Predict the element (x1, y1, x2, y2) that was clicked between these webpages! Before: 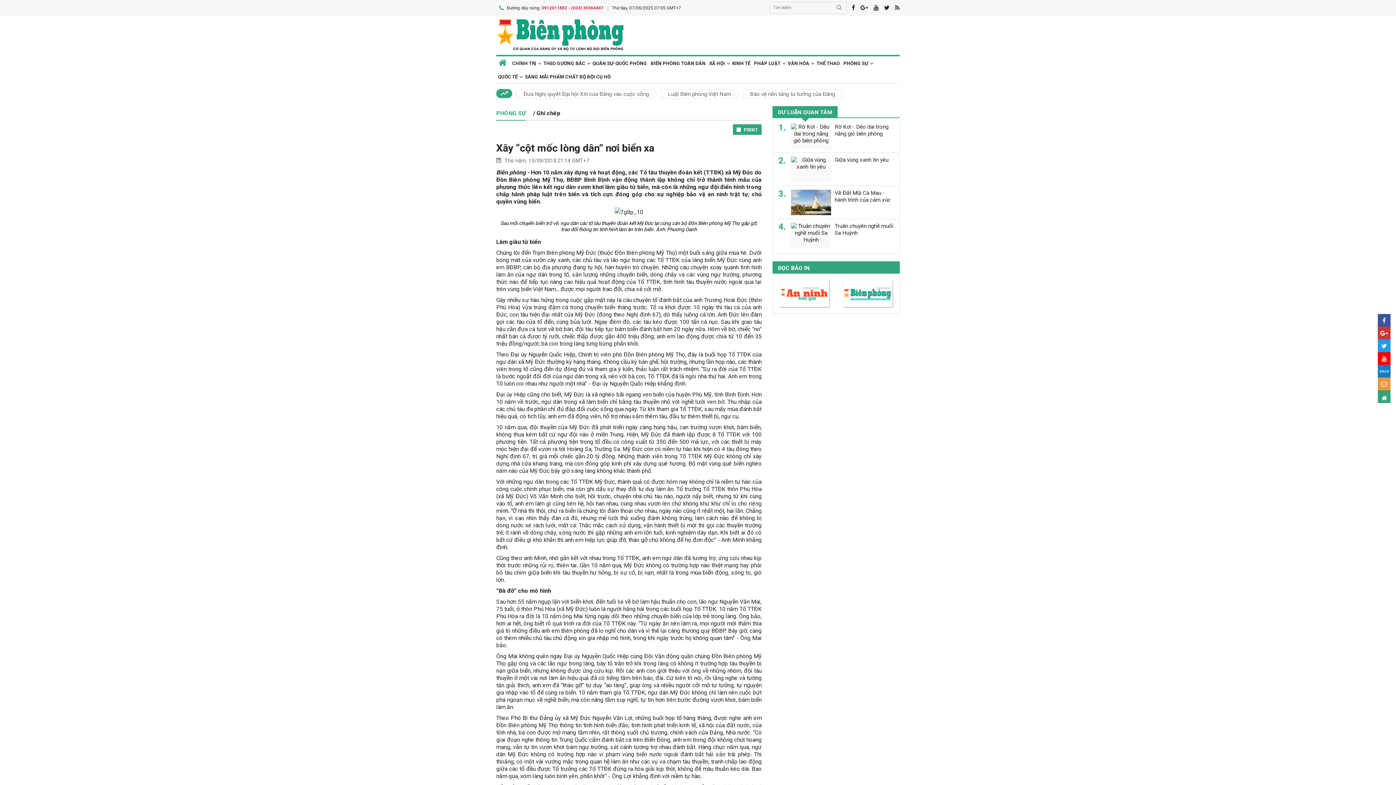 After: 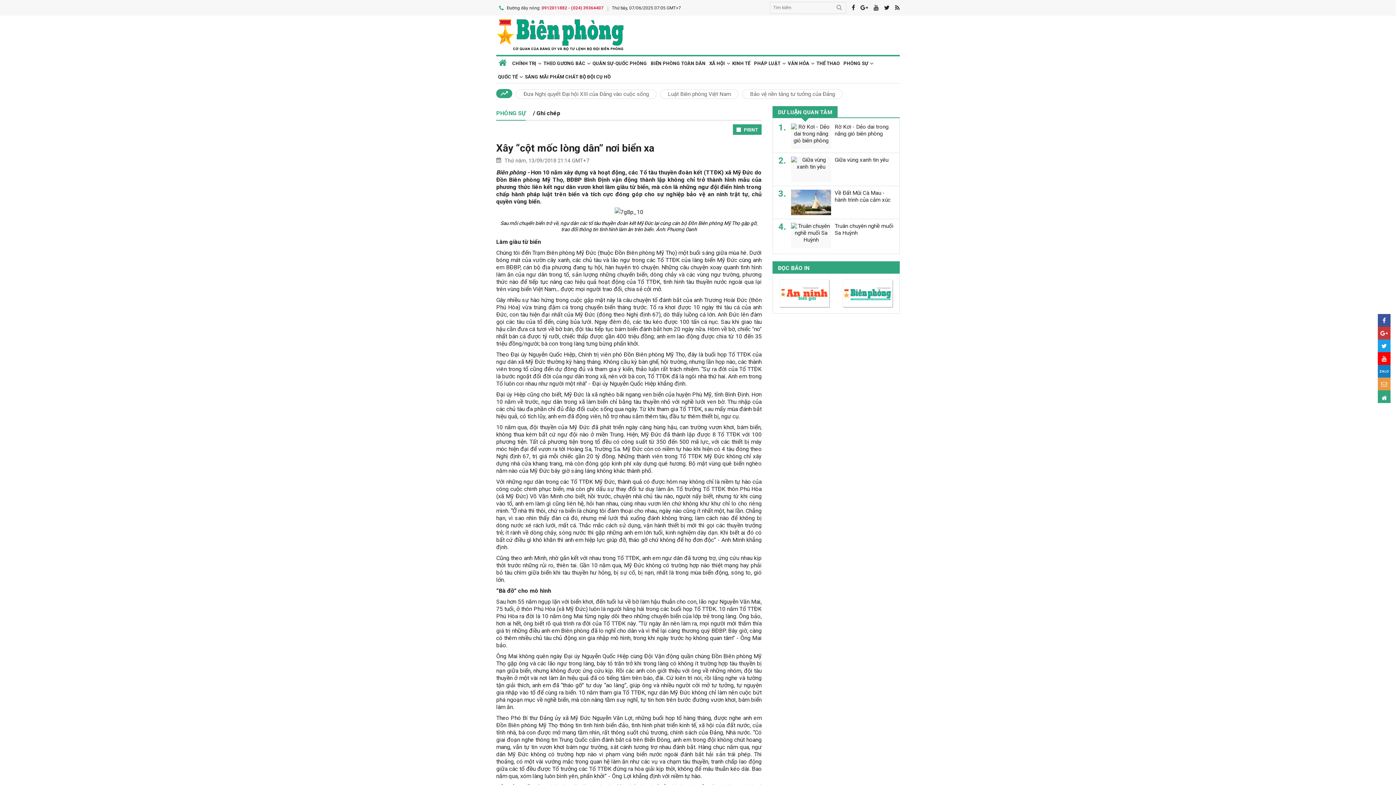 Action: bbox: (1378, 377, 1390, 390)